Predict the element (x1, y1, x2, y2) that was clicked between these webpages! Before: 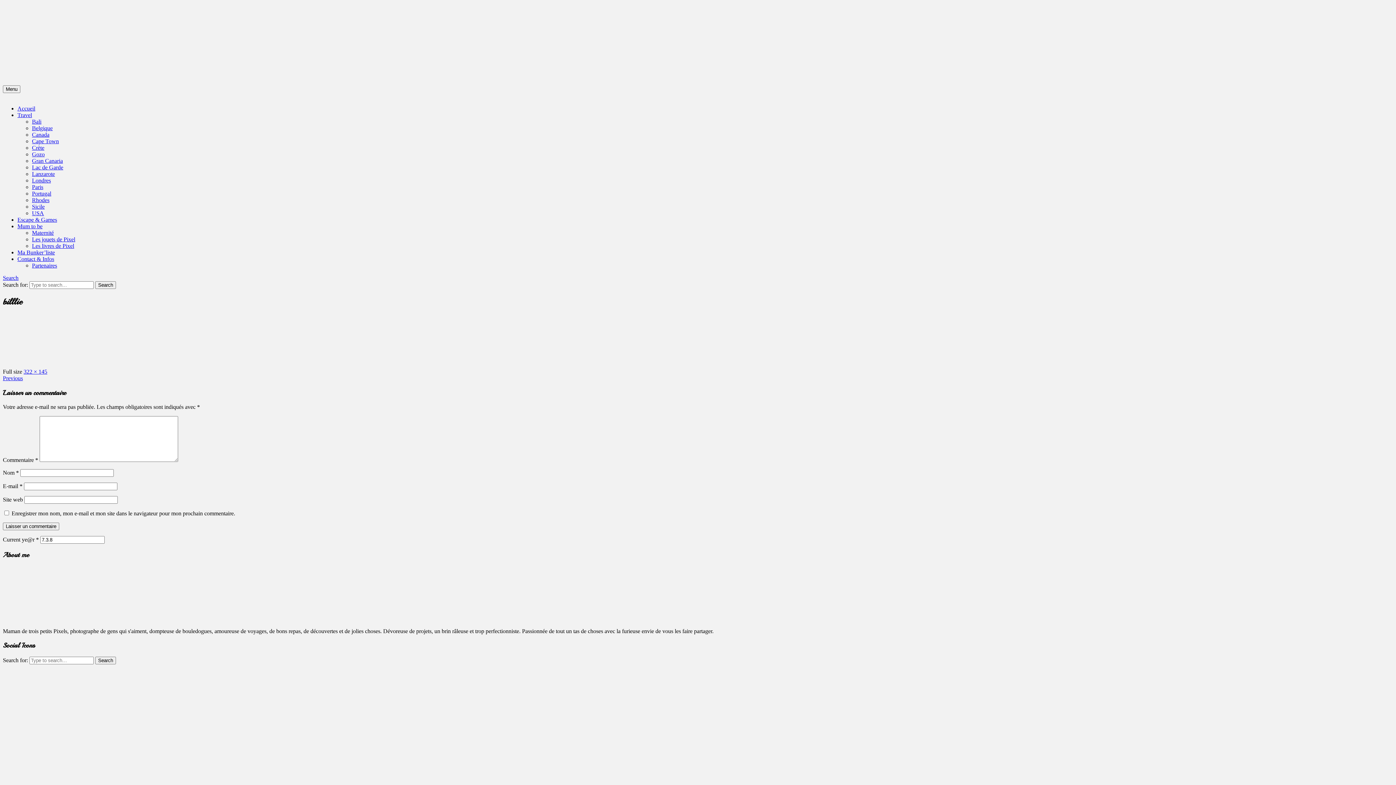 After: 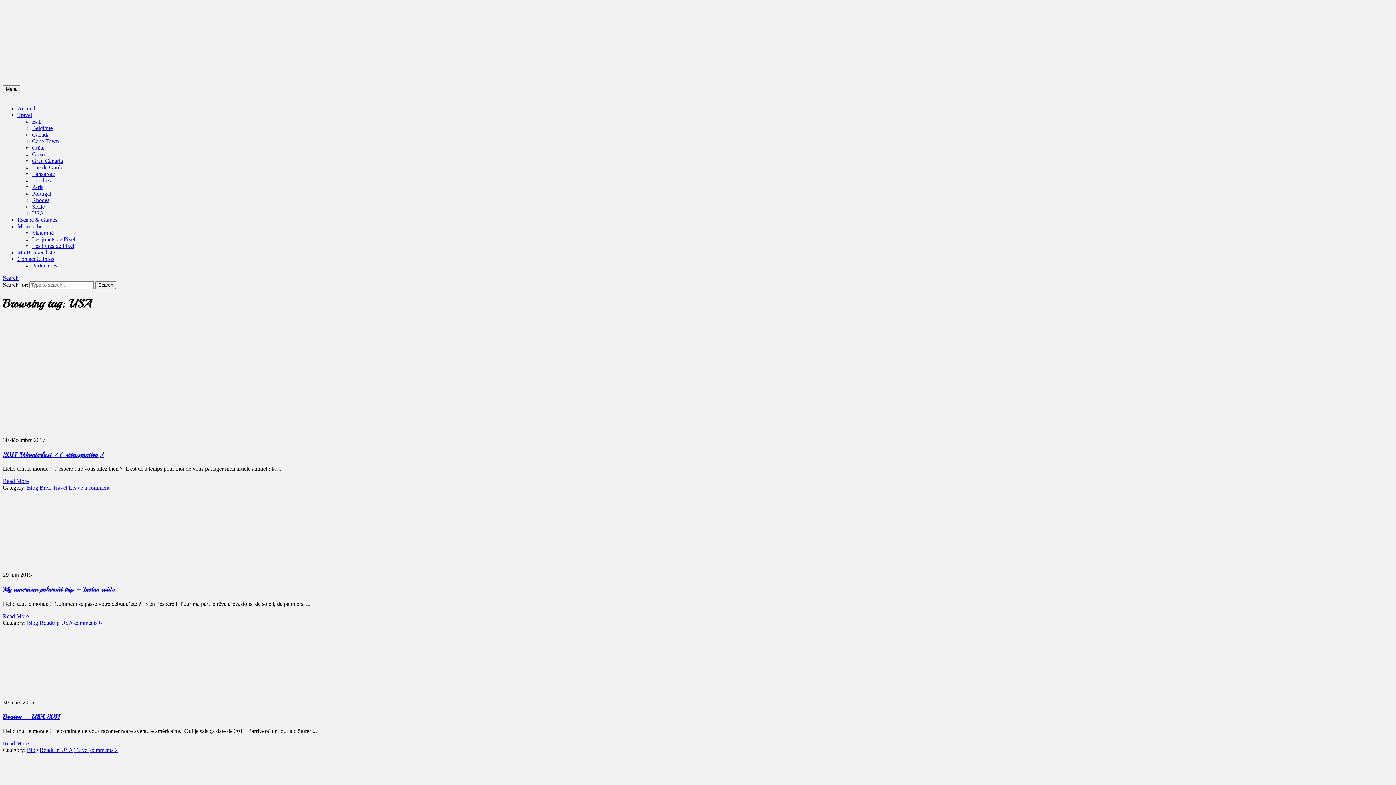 Action: label: USA bbox: (32, 210, 44, 216)